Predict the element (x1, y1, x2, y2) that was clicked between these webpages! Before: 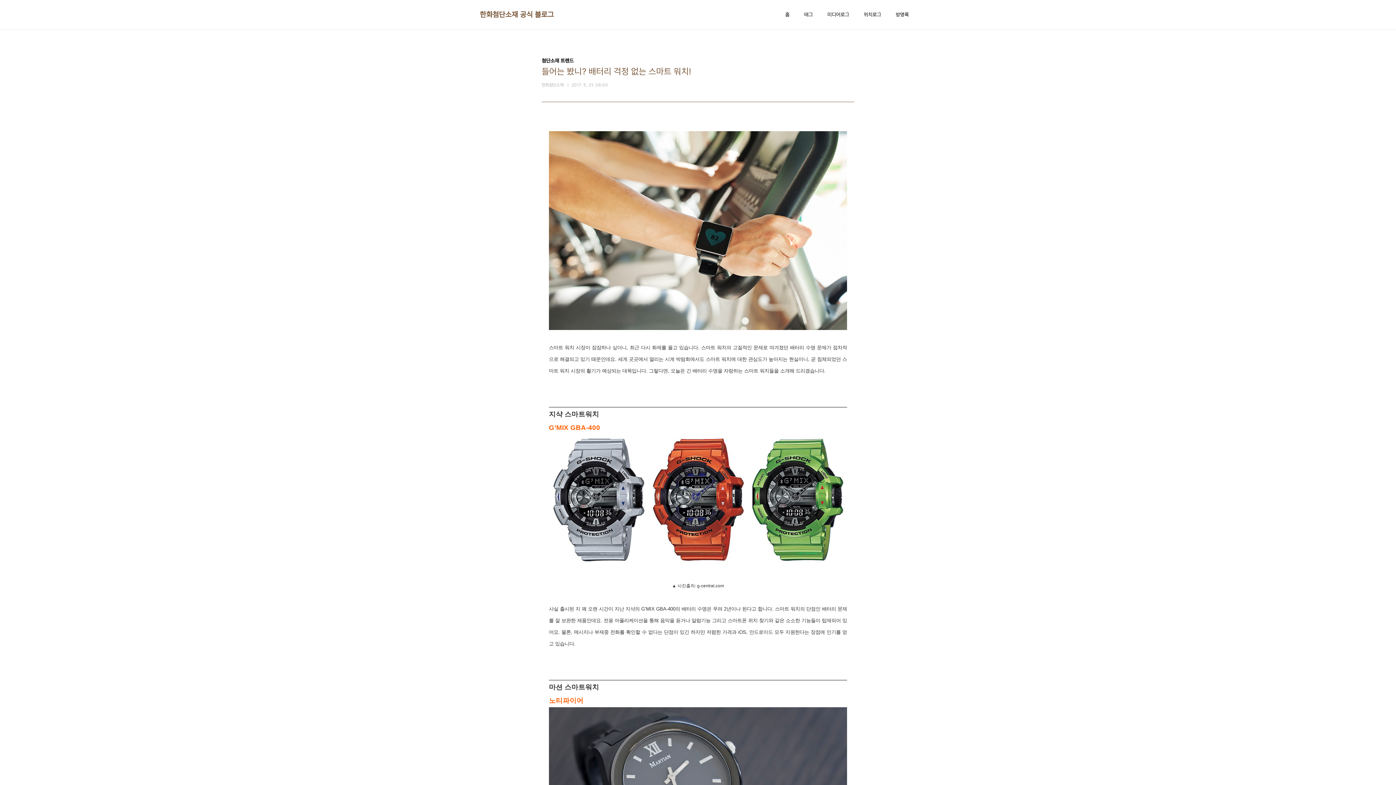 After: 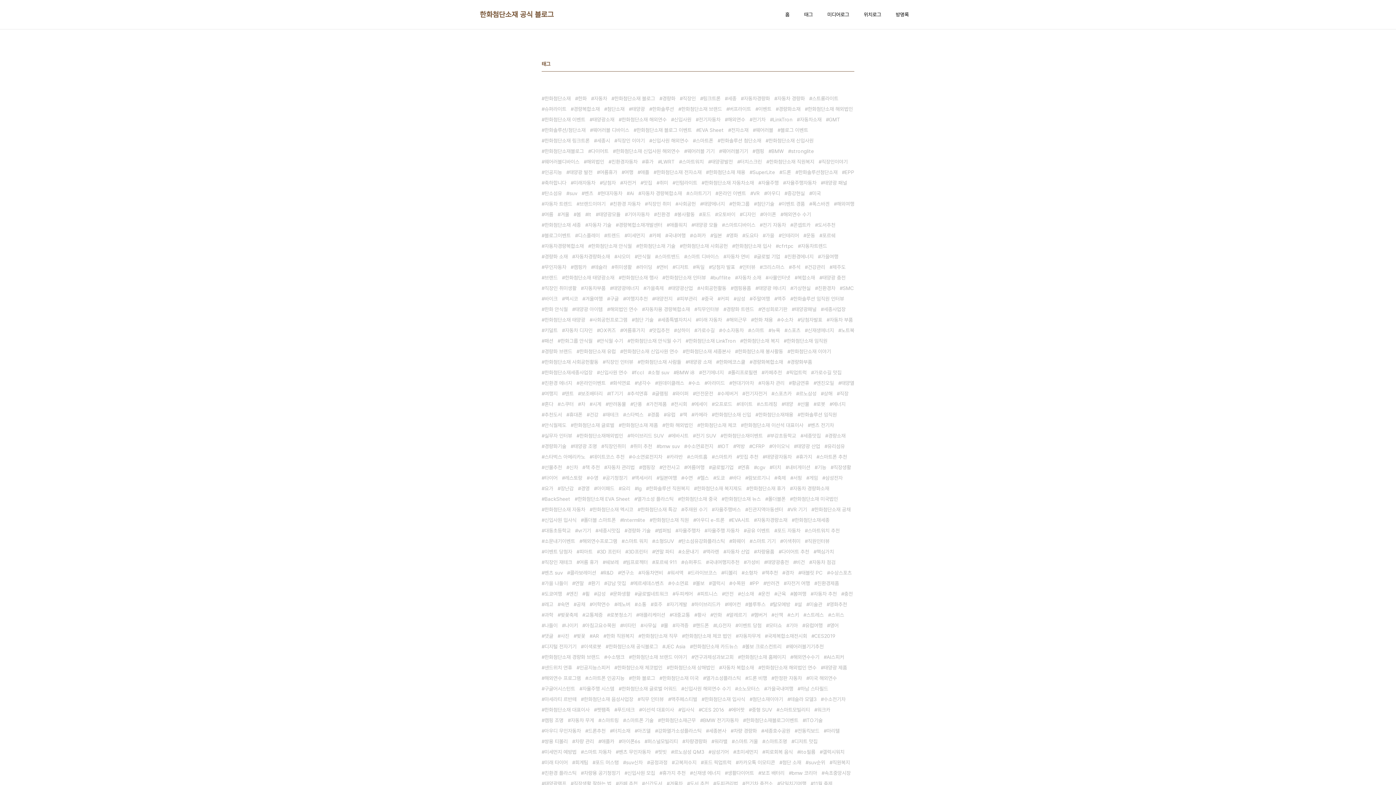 Action: label: 태그 bbox: (802, 9, 814, 19)